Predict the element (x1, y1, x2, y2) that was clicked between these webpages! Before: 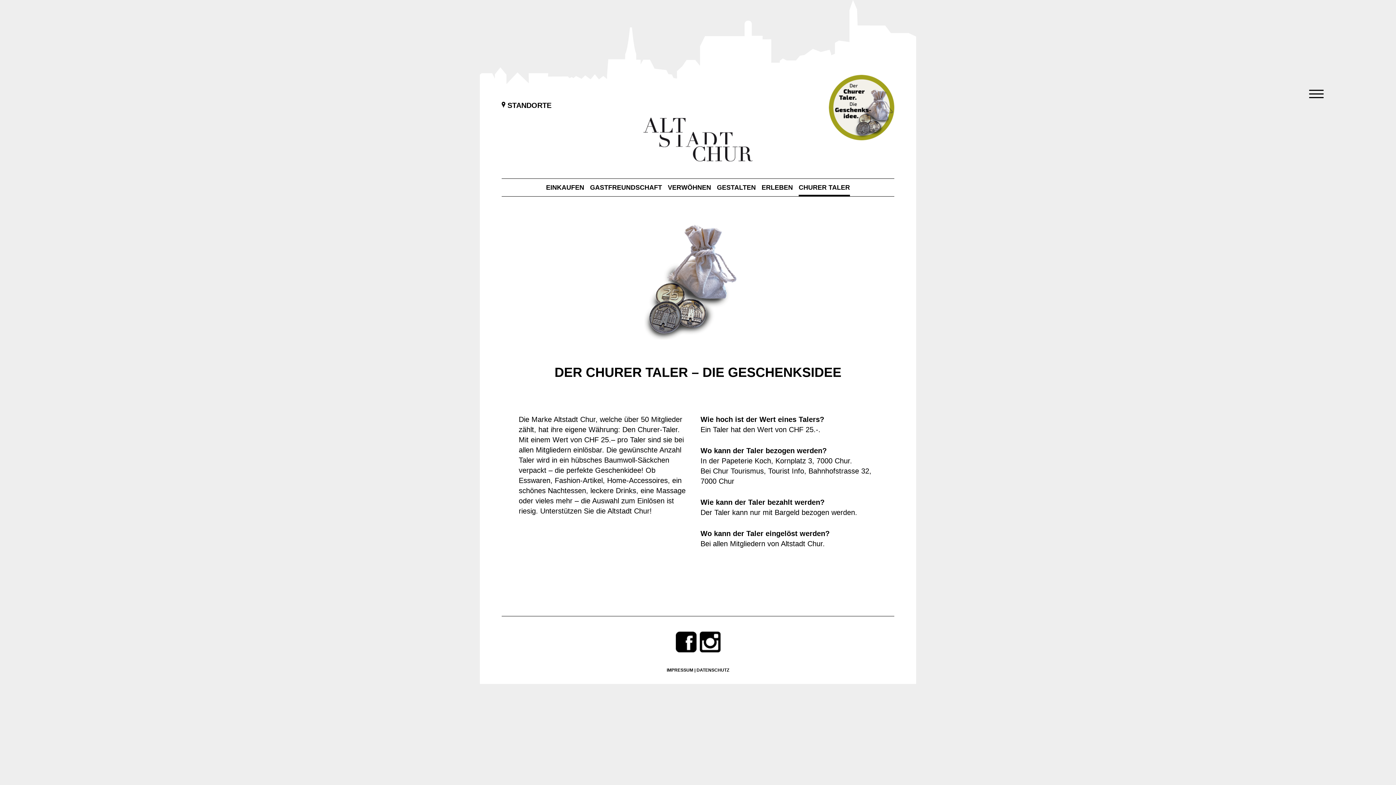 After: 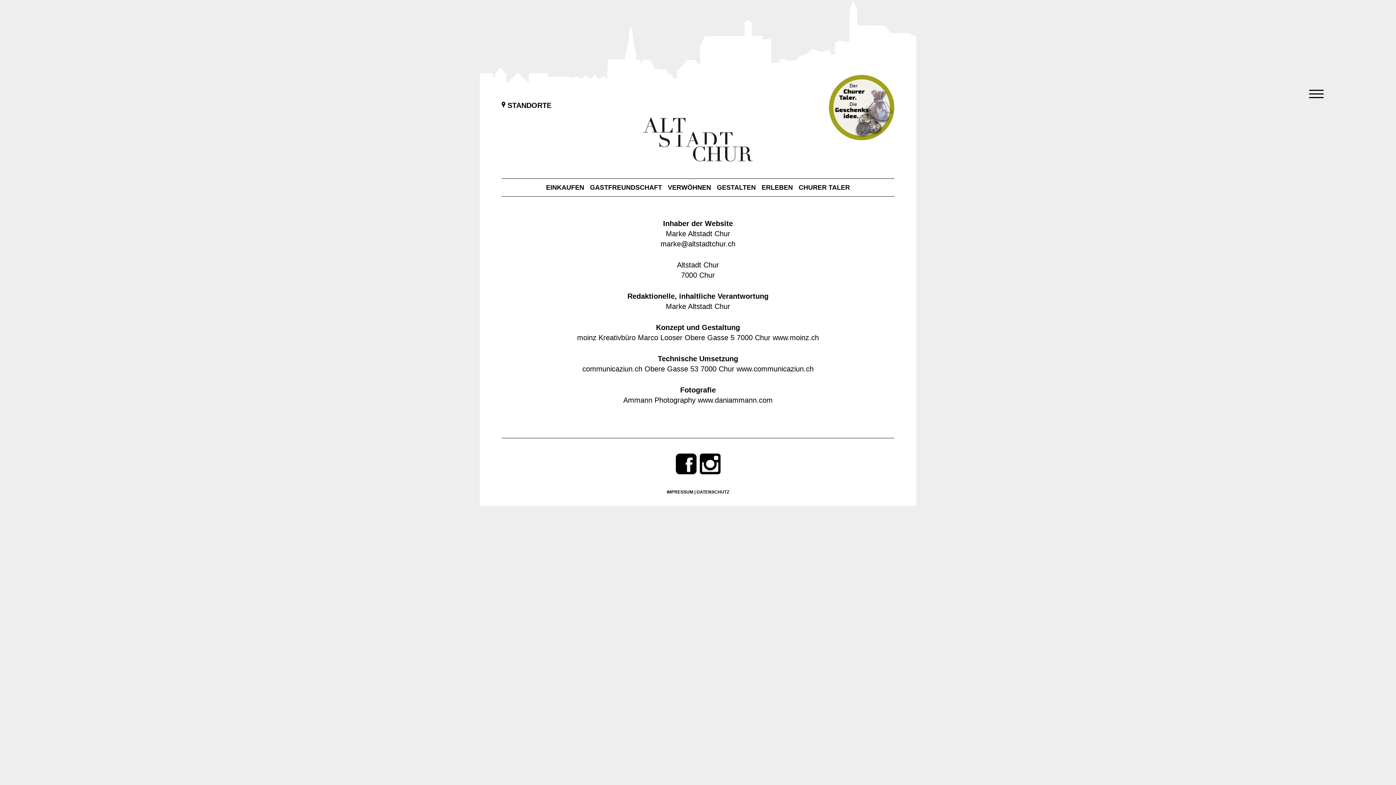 Action: label: IMPRESSUM bbox: (666, 667, 693, 672)